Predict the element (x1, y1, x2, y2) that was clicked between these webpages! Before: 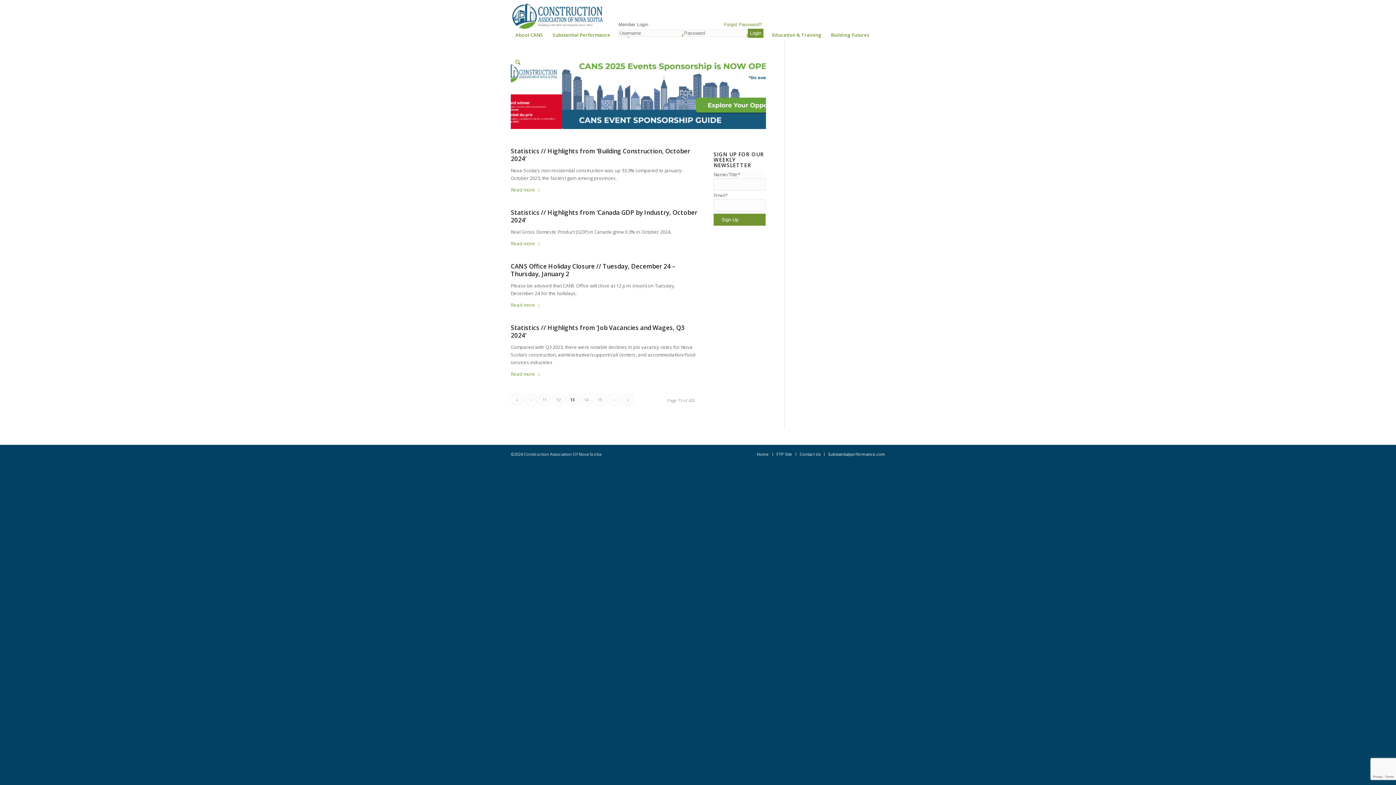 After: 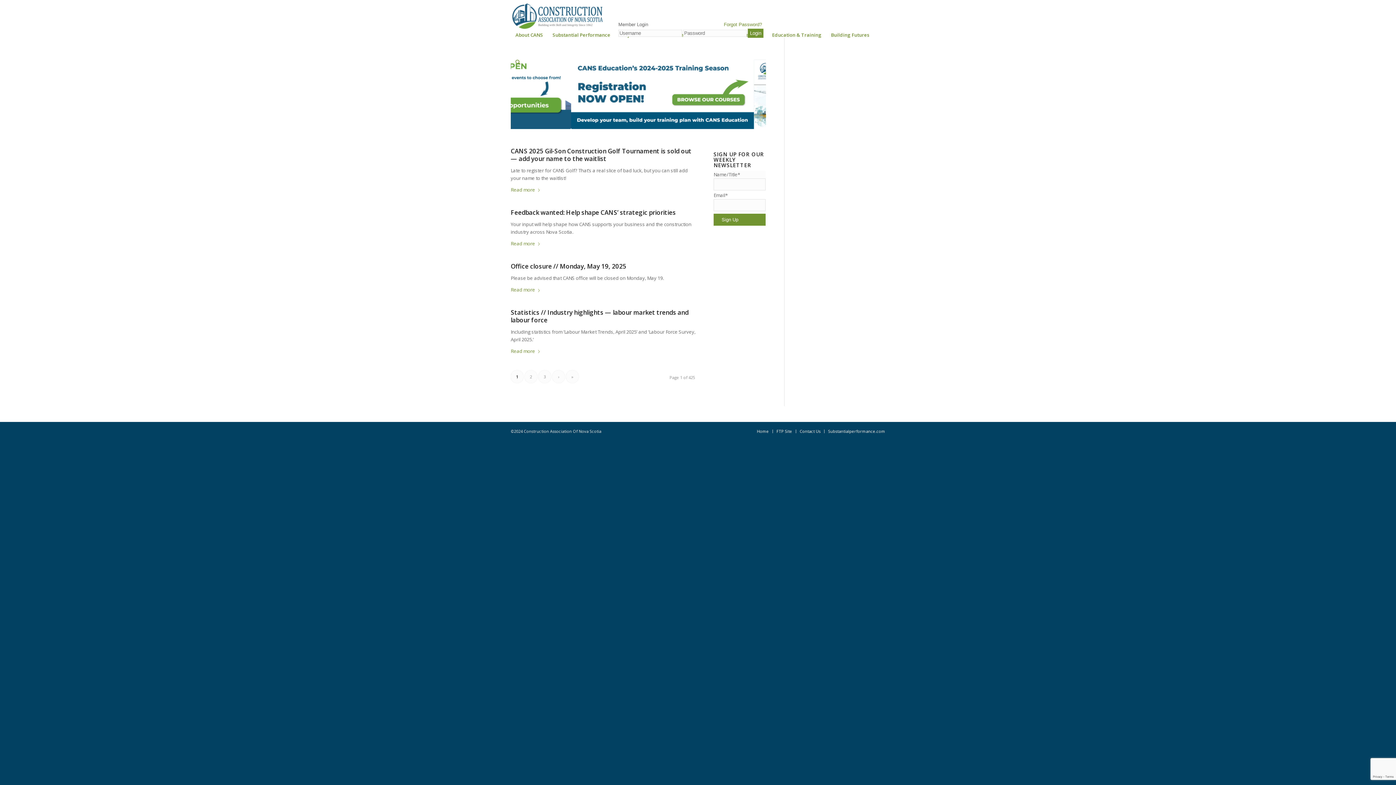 Action: bbox: (510, 0, 603, 32)